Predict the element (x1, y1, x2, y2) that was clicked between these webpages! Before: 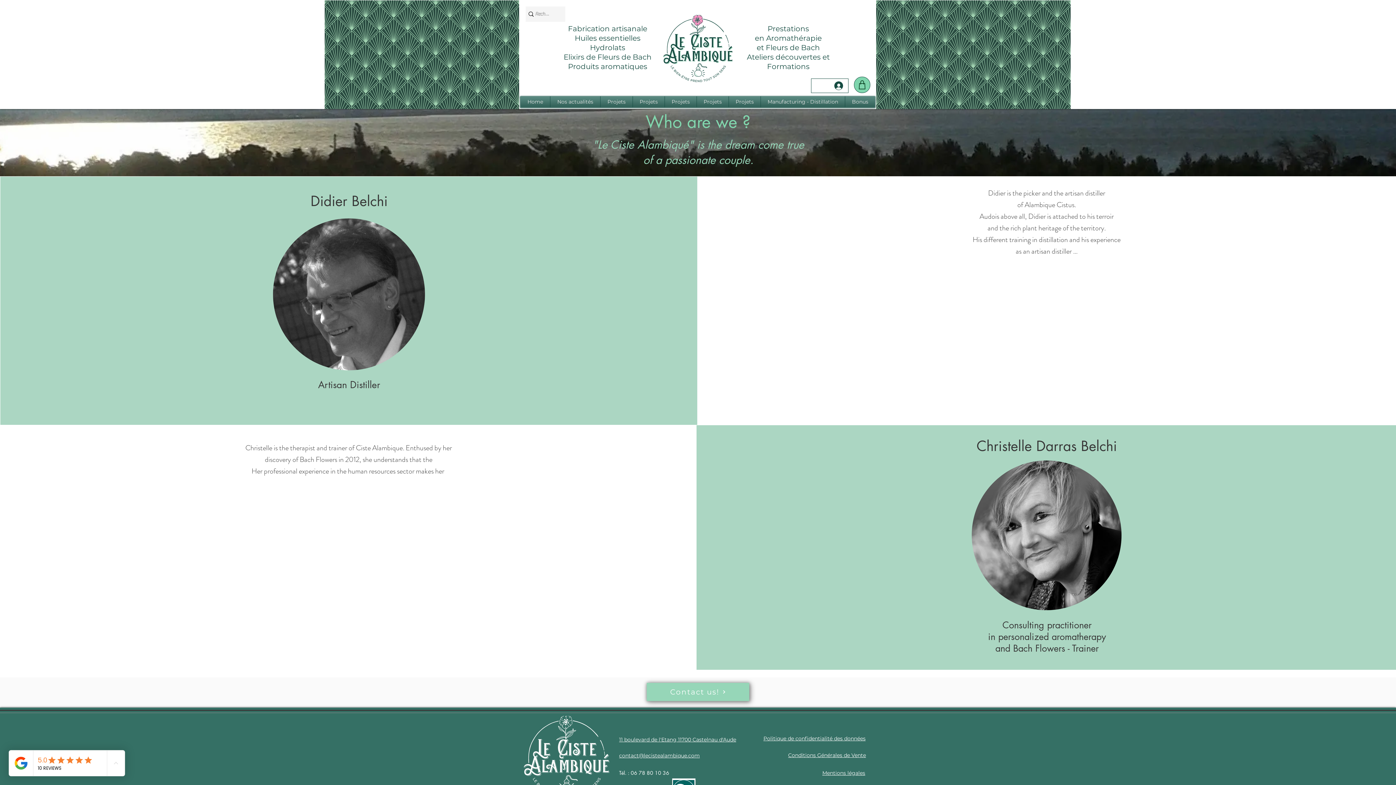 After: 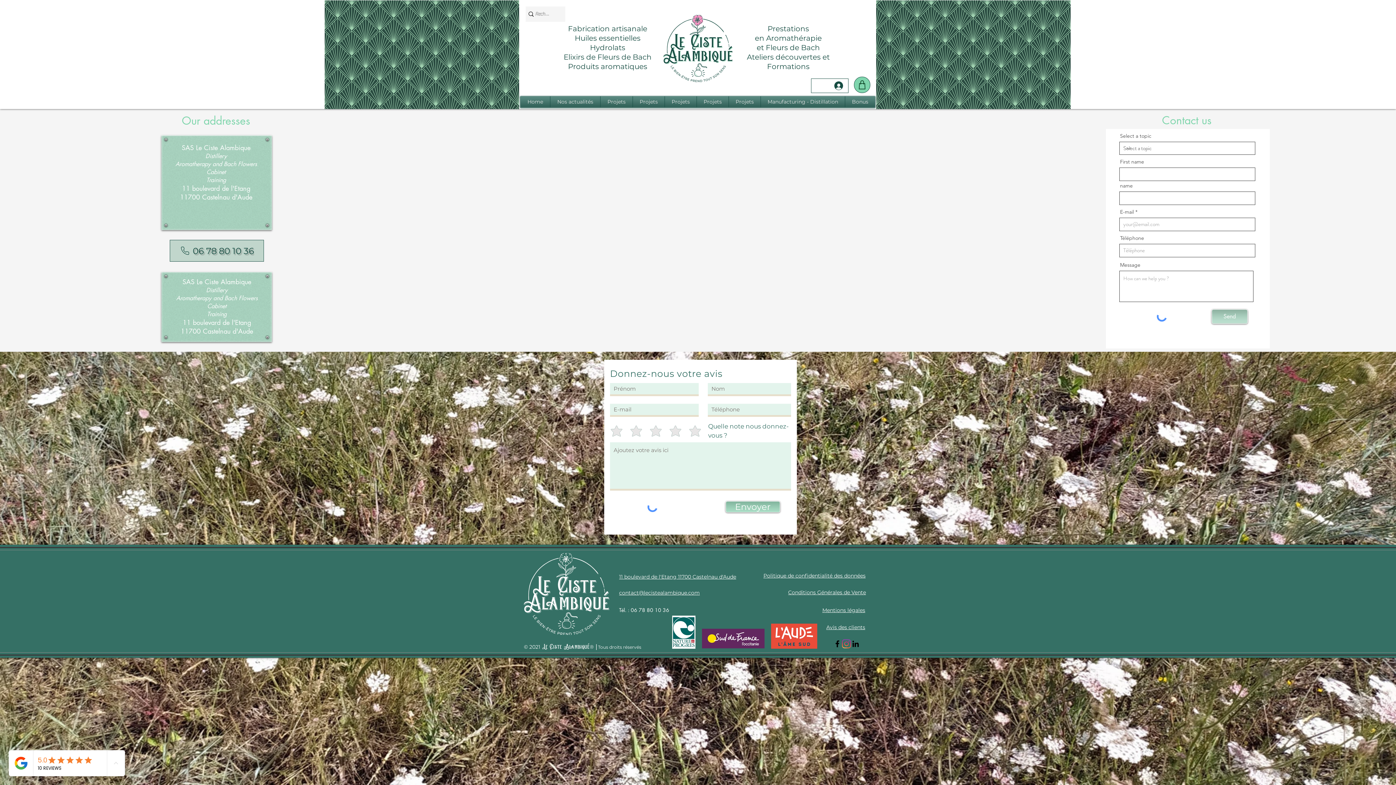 Action: label: 11 boulevard de l'Etang 11700 Castelnau d'Aude bbox: (619, 736, 736, 743)